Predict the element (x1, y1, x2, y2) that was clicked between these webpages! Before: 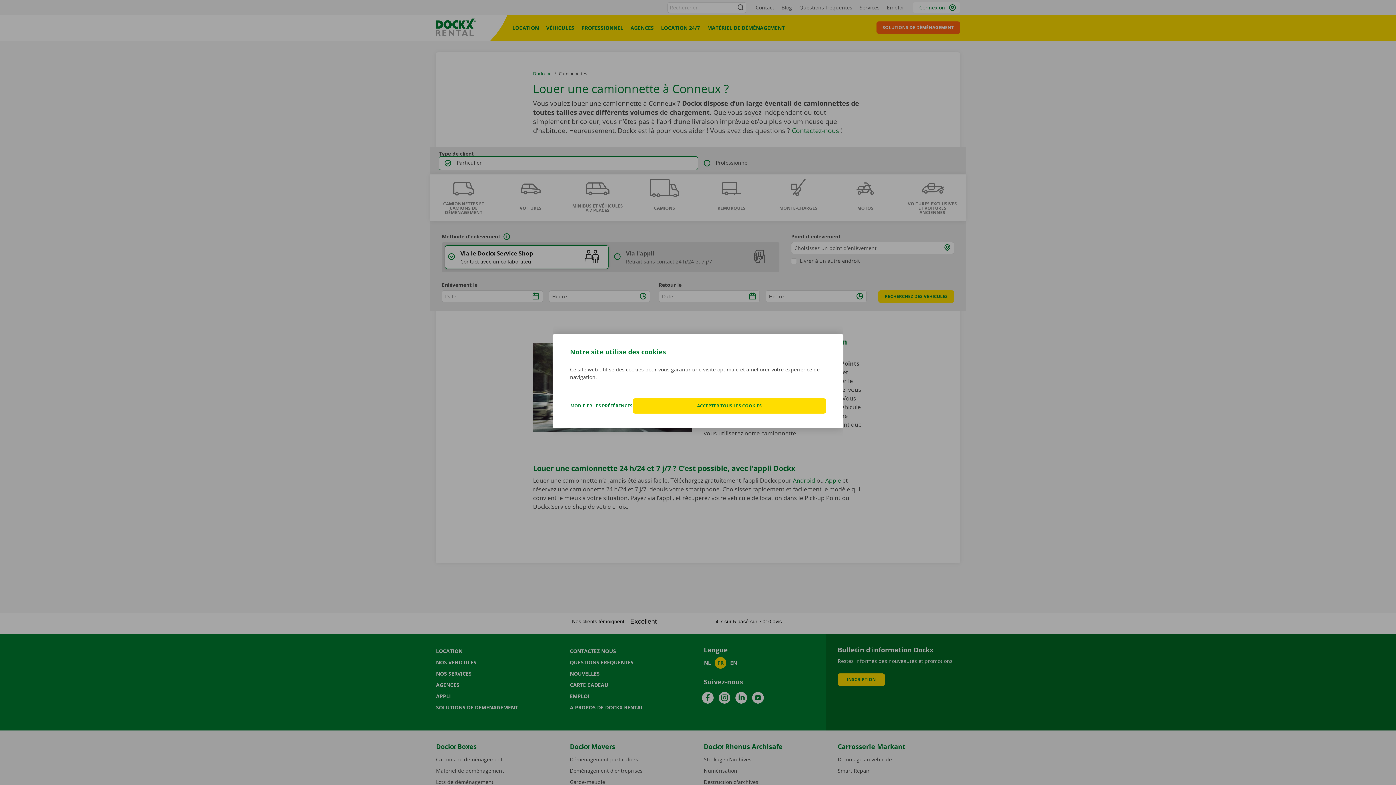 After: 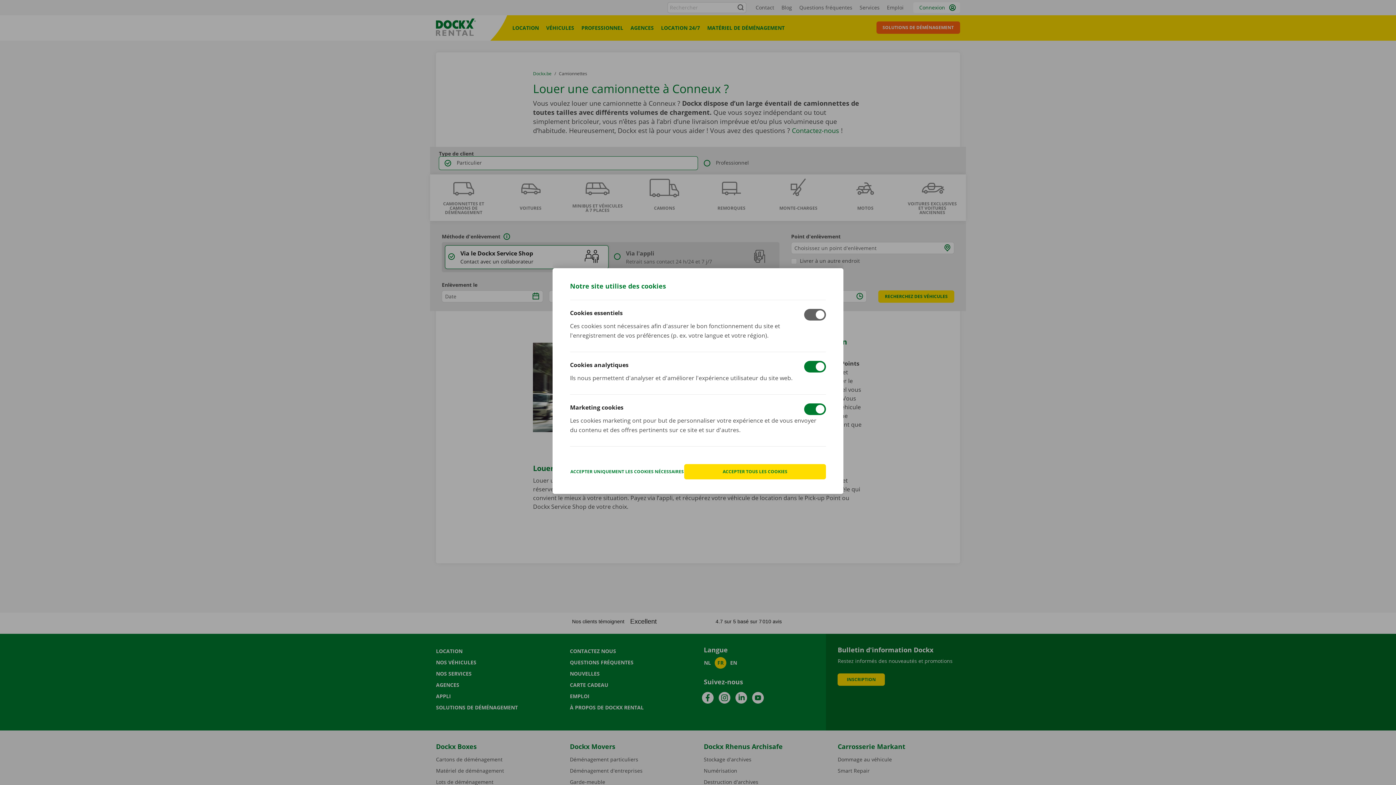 Action: bbox: (570, 398, 633, 413) label: MODIFIER LES PRÉFÉRENCES